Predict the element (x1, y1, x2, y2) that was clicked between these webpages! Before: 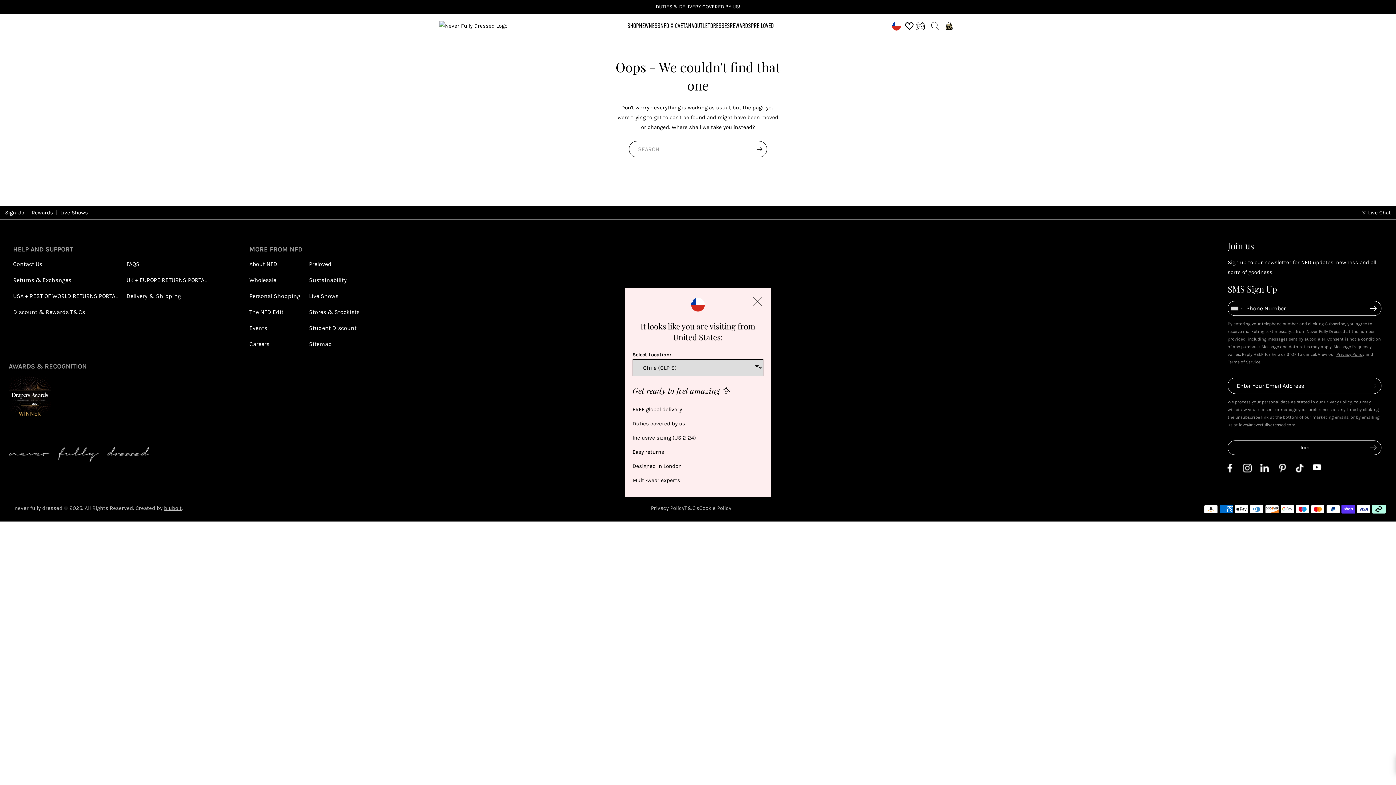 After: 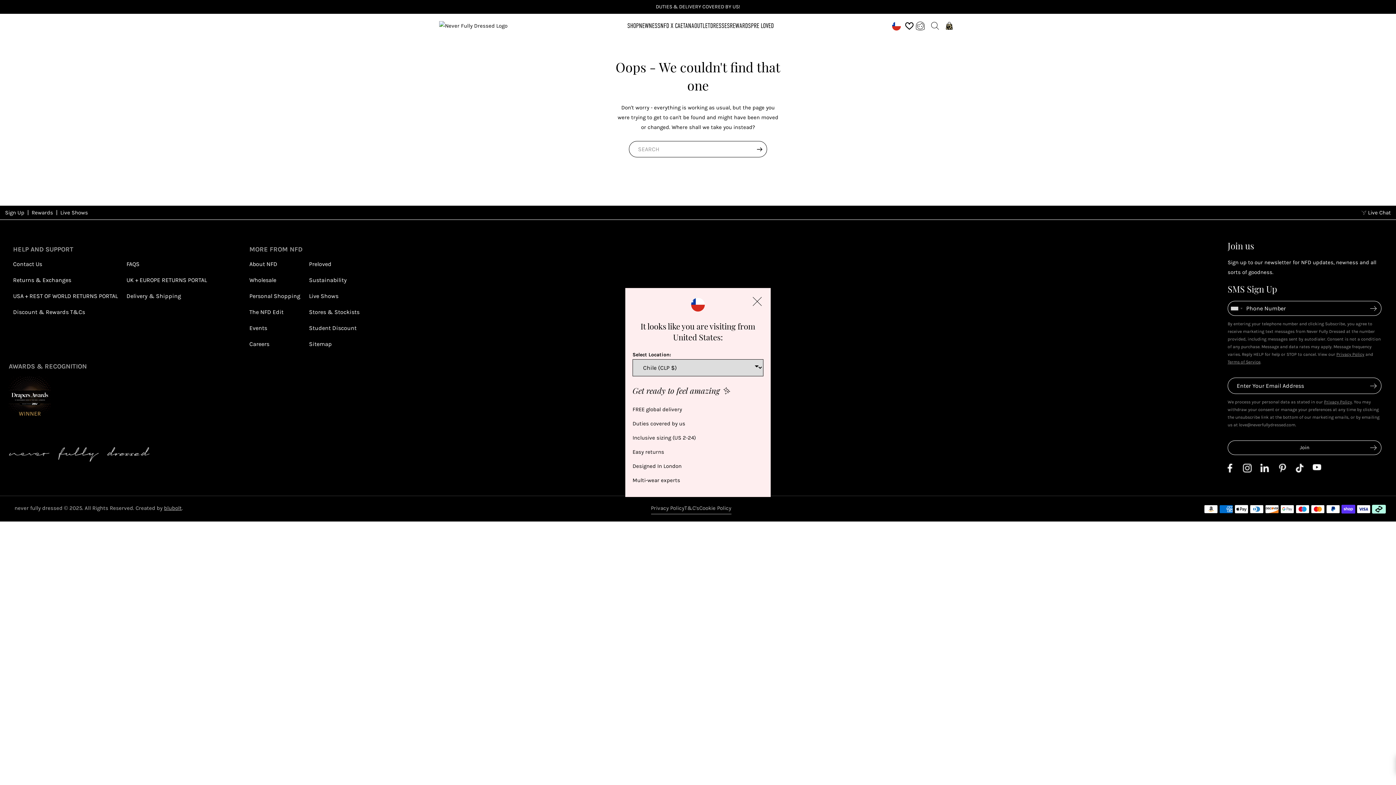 Action: bbox: (1225, 467, 1234, 474) label: social facebook link